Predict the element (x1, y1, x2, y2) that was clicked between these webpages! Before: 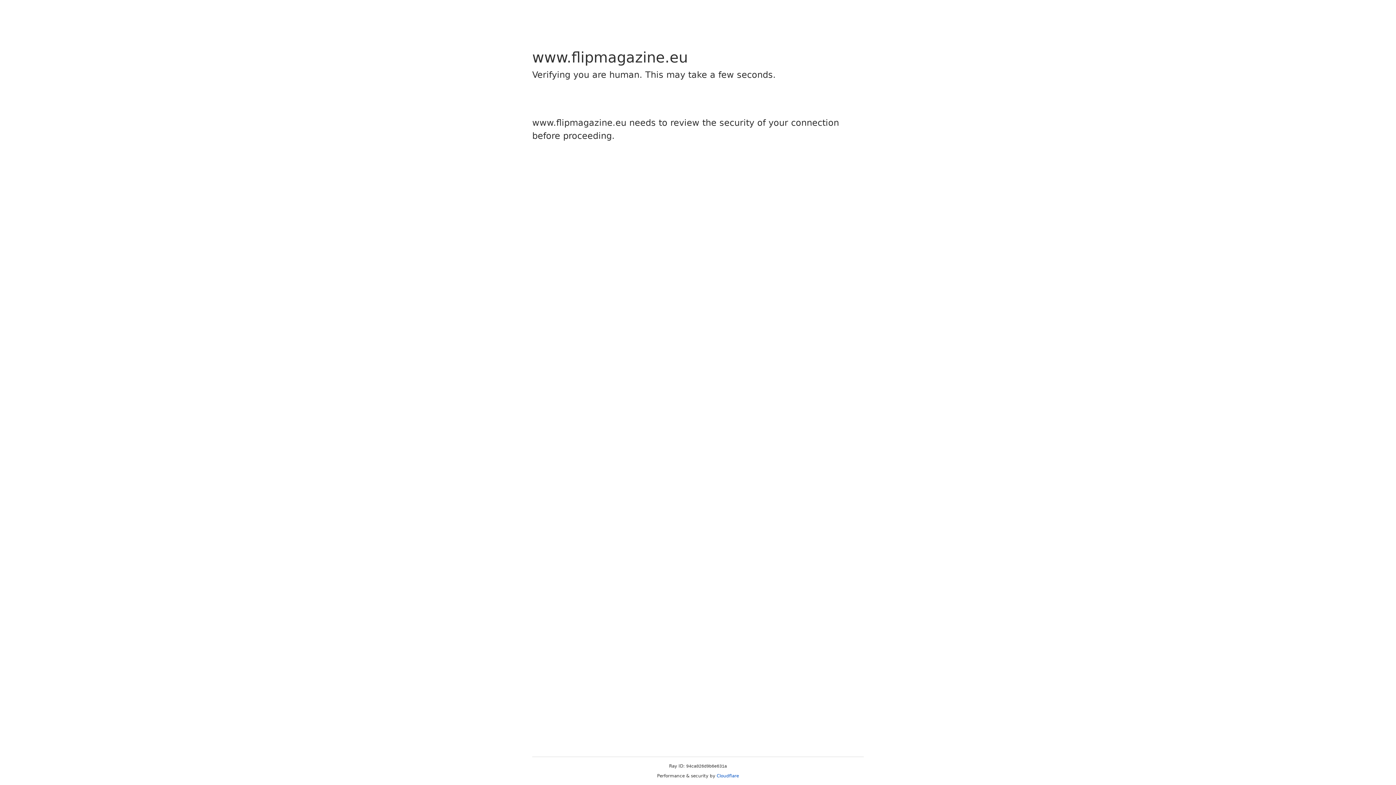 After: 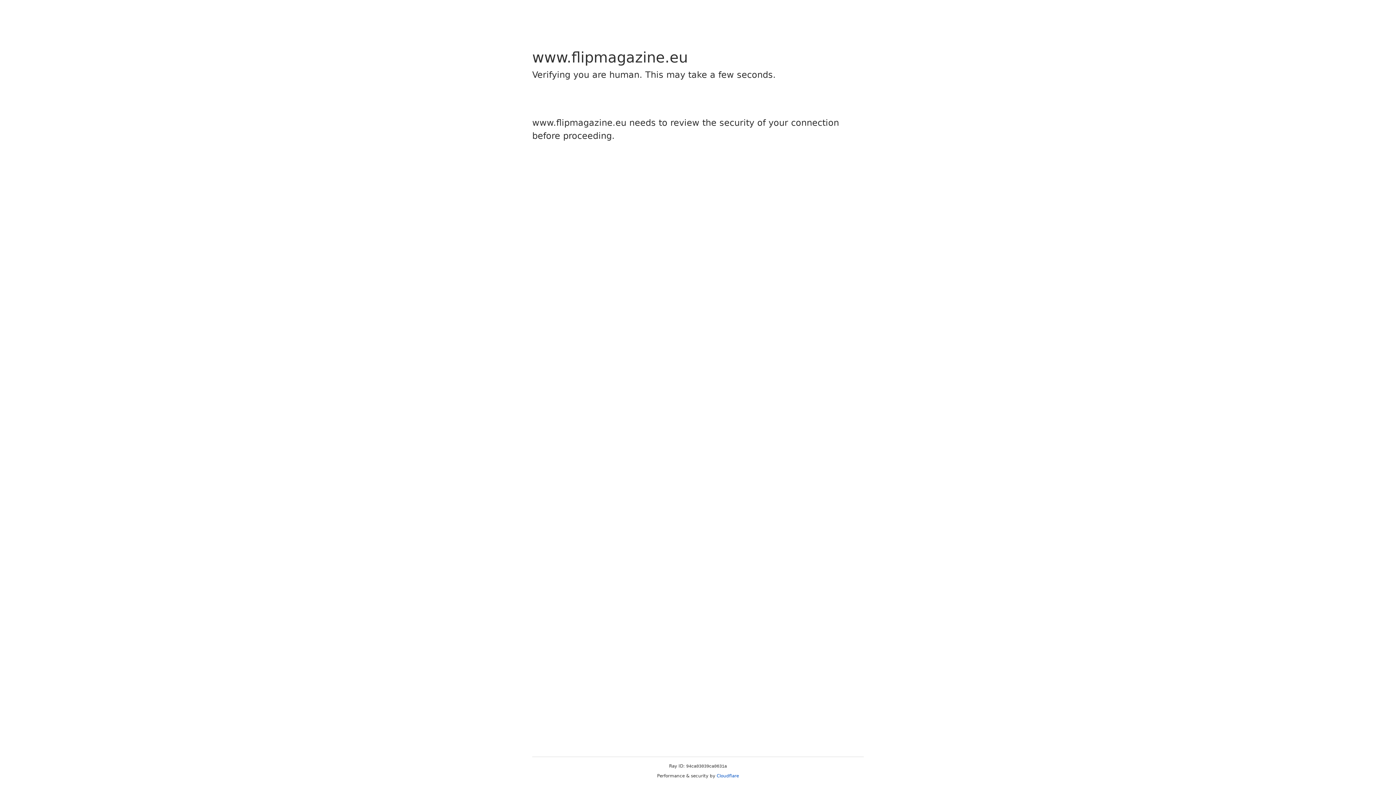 Action: label: Cloudflare bbox: (716, 773, 739, 778)